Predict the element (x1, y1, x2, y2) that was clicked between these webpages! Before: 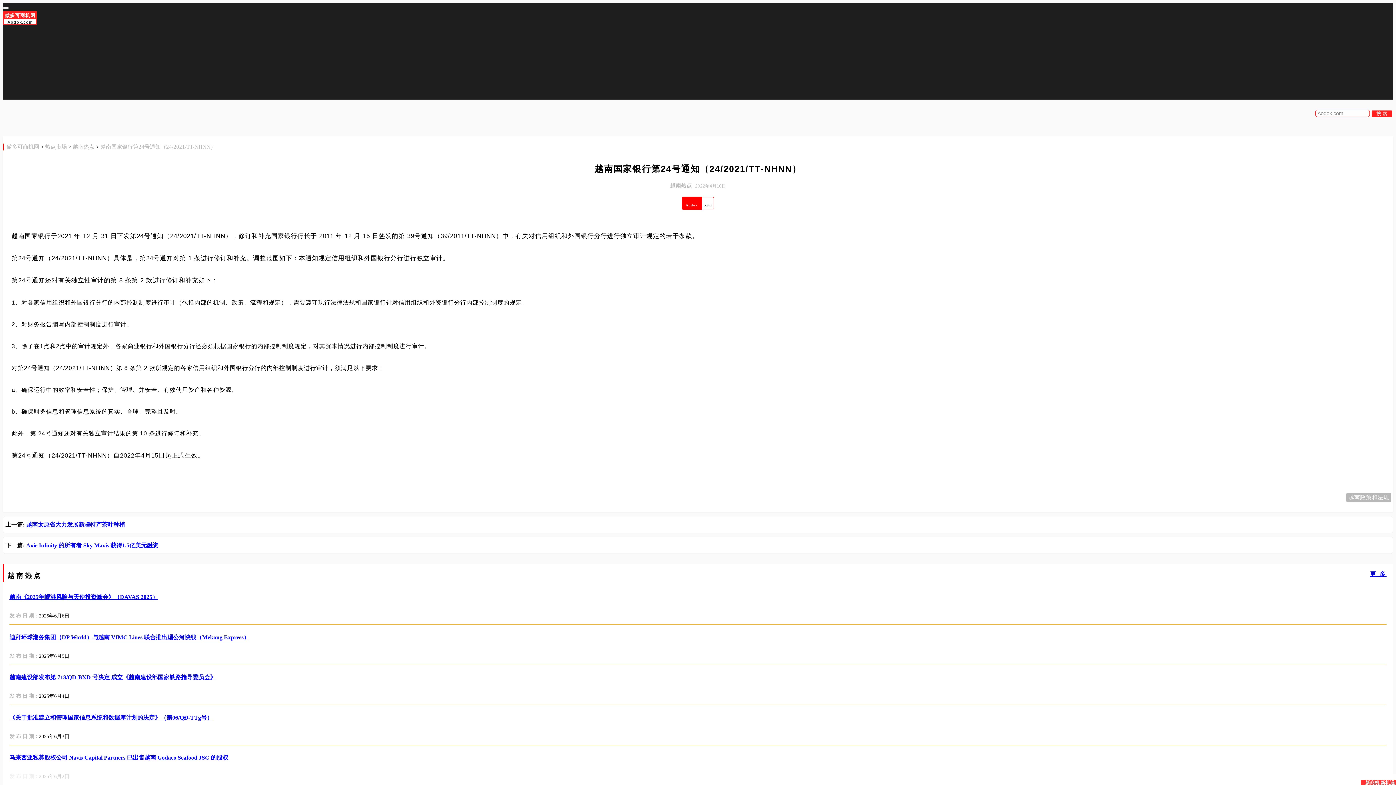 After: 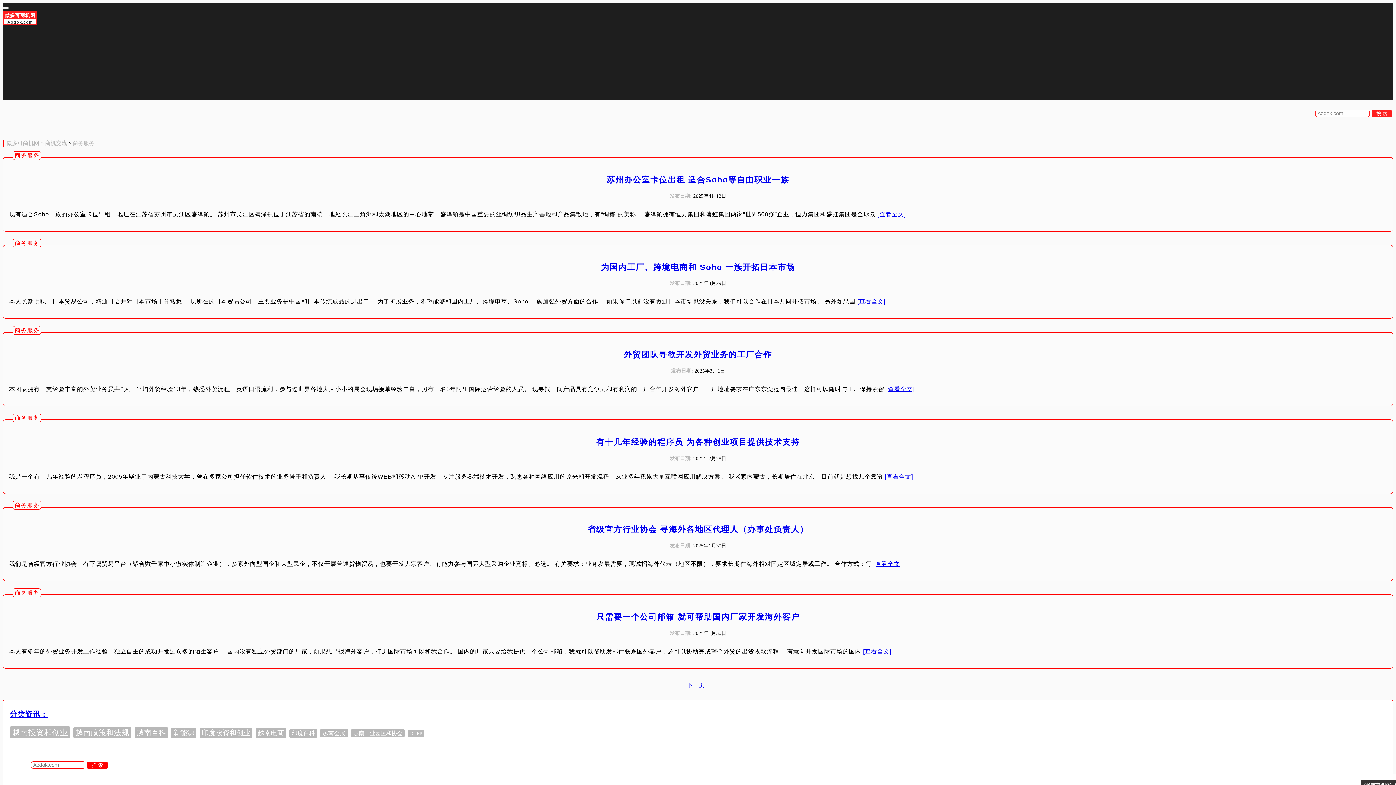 Action: label: 商务服务 bbox: (32, 77, 58, 83)